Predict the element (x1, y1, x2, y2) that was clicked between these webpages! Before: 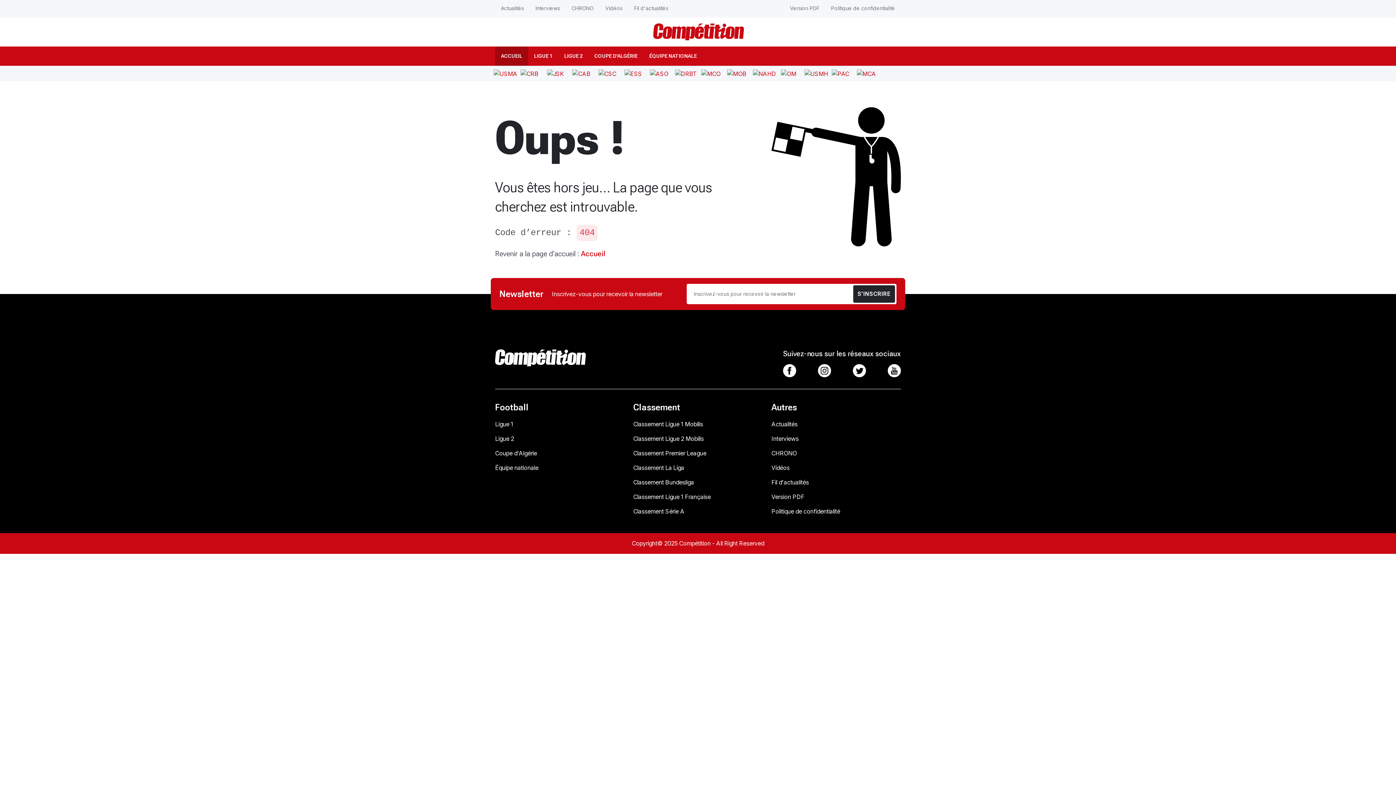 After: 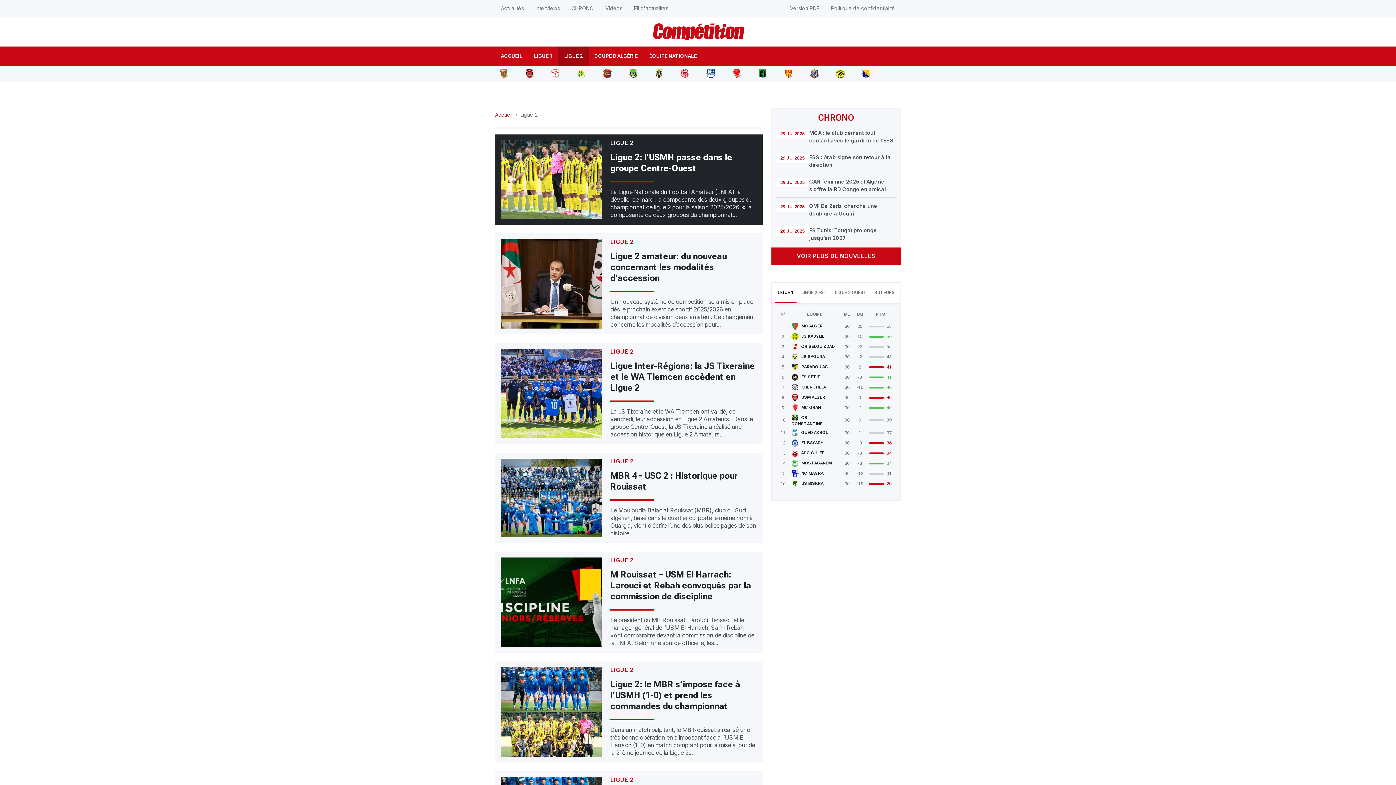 Action: bbox: (495, 434, 624, 443) label: Ligue 2